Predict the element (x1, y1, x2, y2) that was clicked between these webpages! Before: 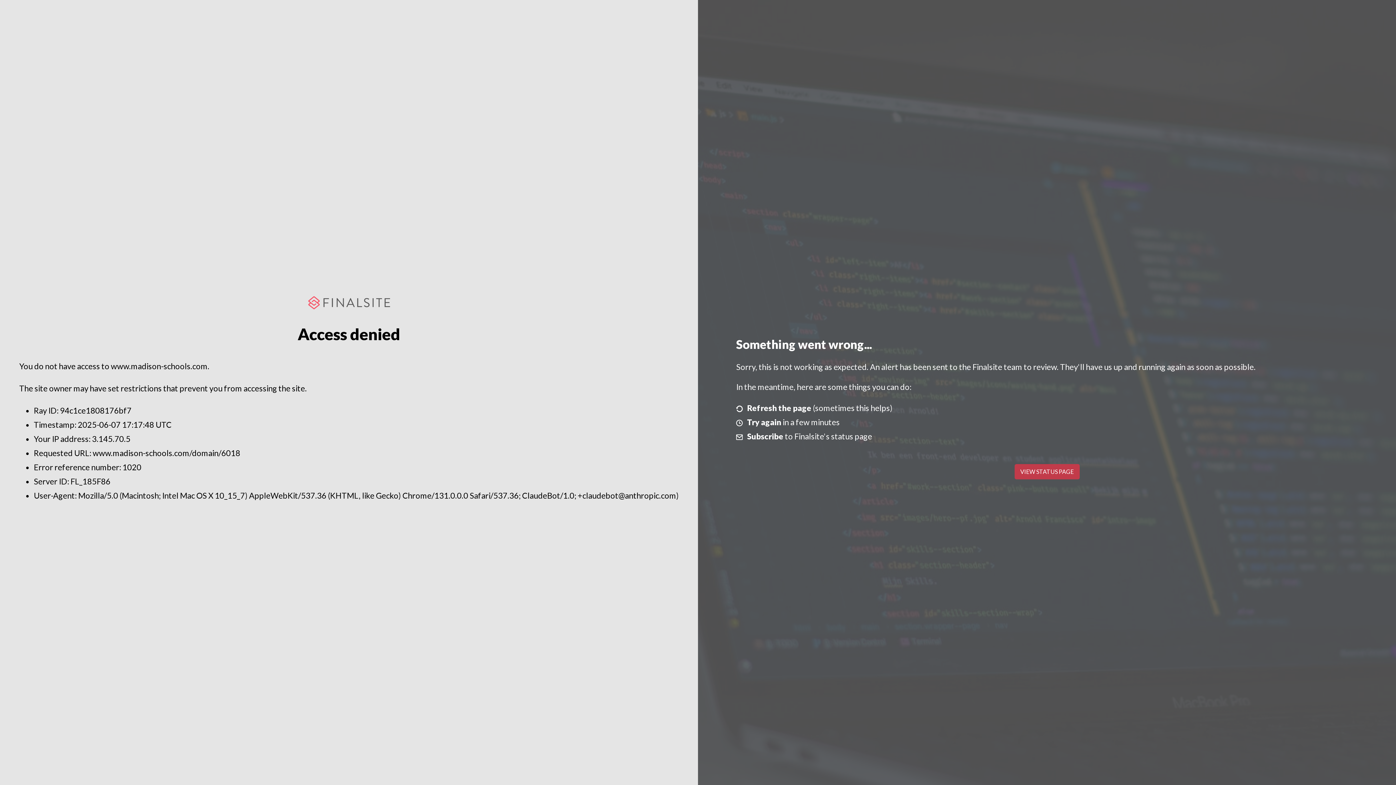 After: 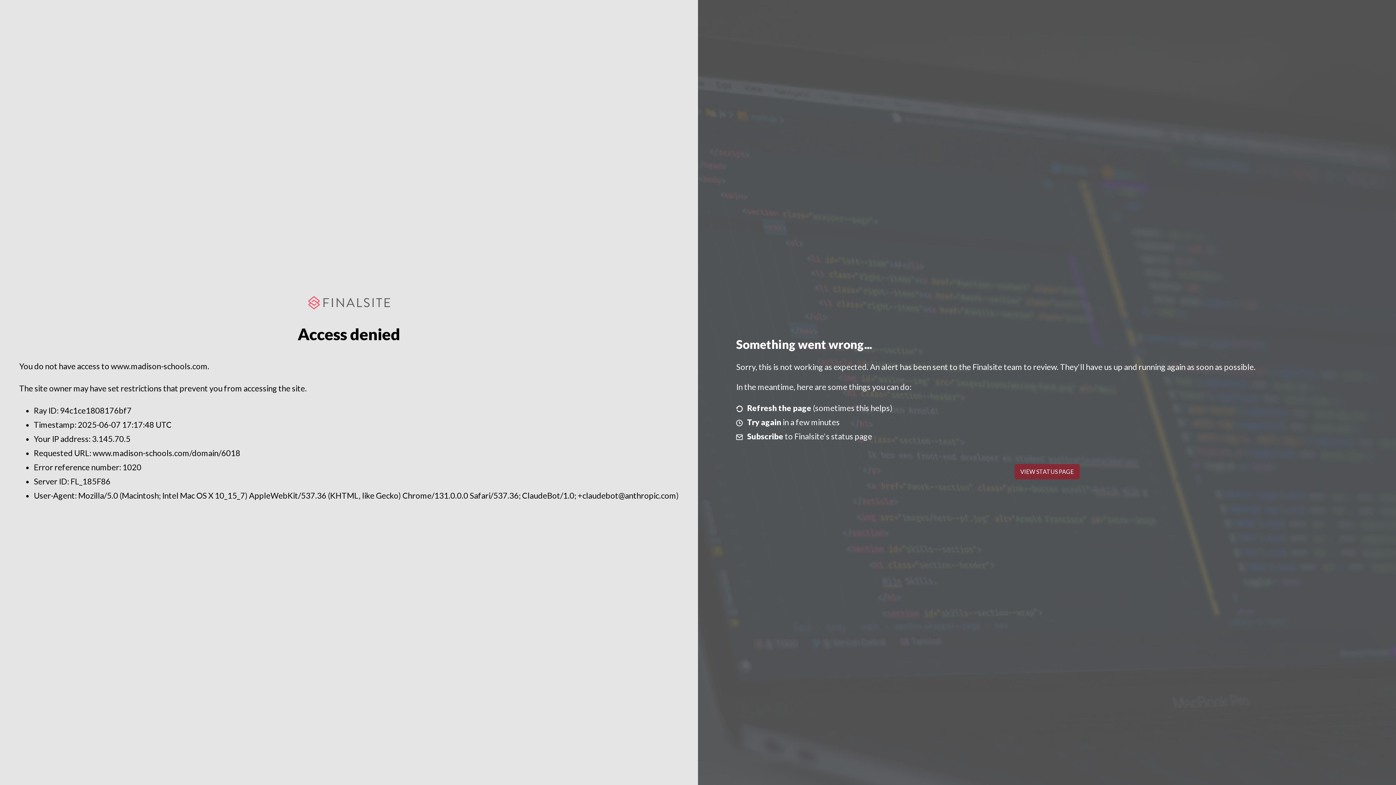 Action: bbox: (1014, 464, 1079, 479) label: VIEW STATUS PAGE